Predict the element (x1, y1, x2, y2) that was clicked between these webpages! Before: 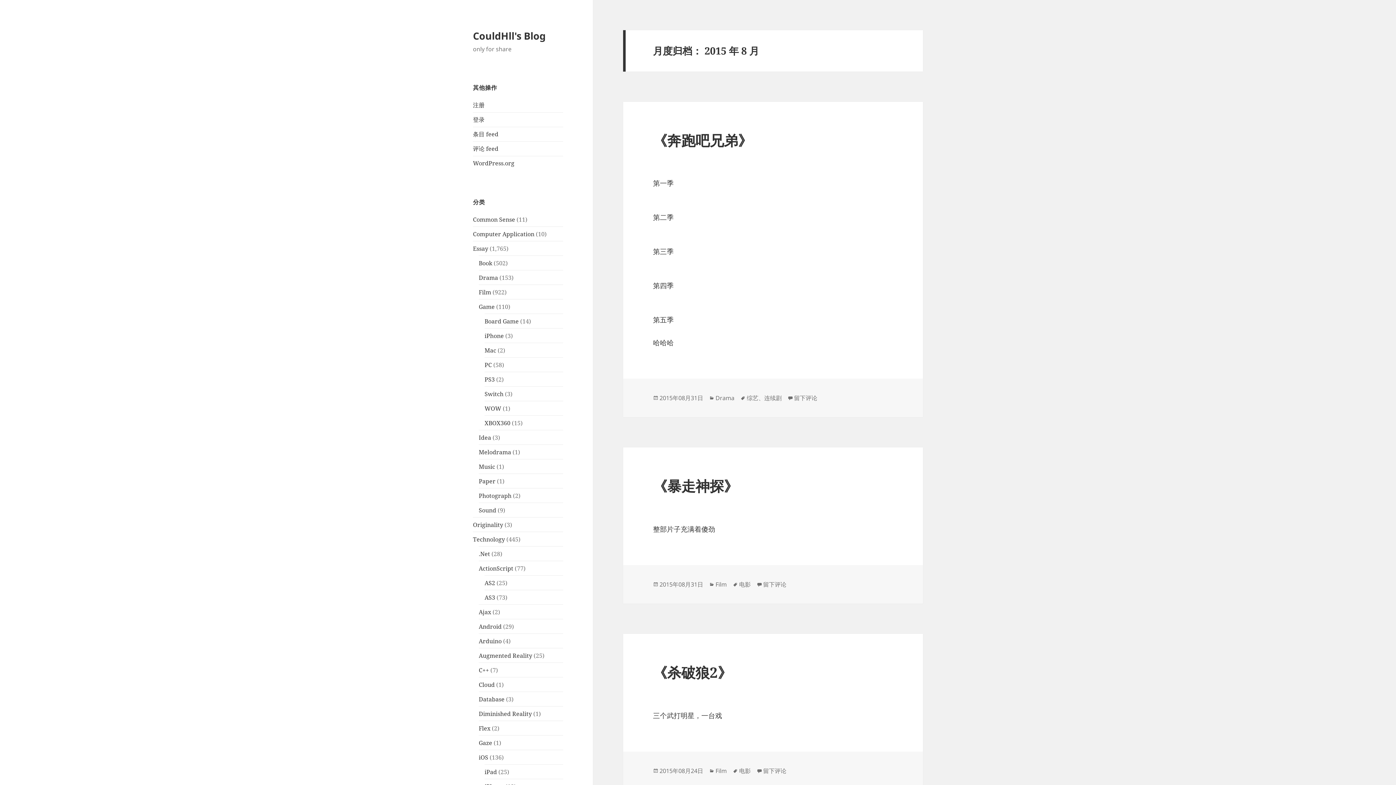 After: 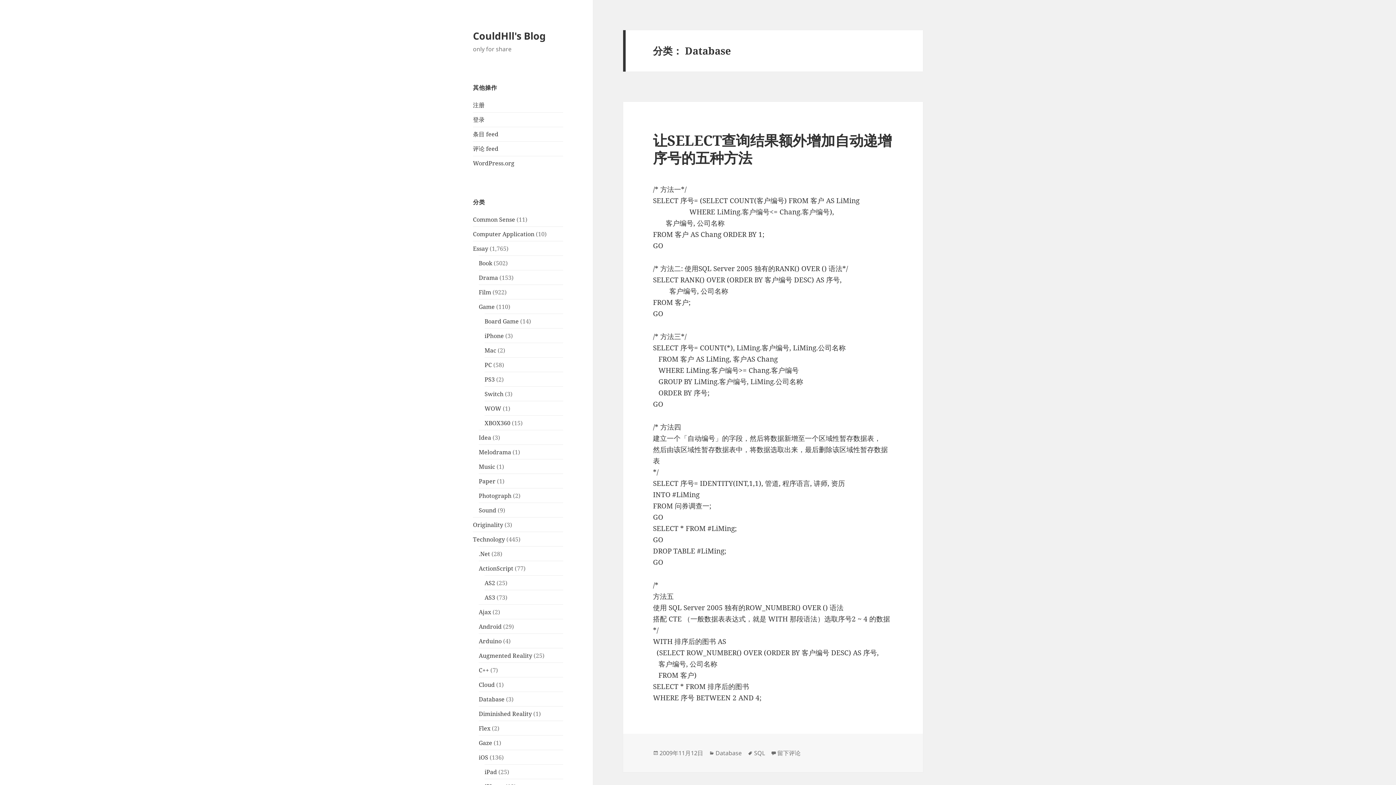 Action: bbox: (478, 695, 504, 703) label: Database